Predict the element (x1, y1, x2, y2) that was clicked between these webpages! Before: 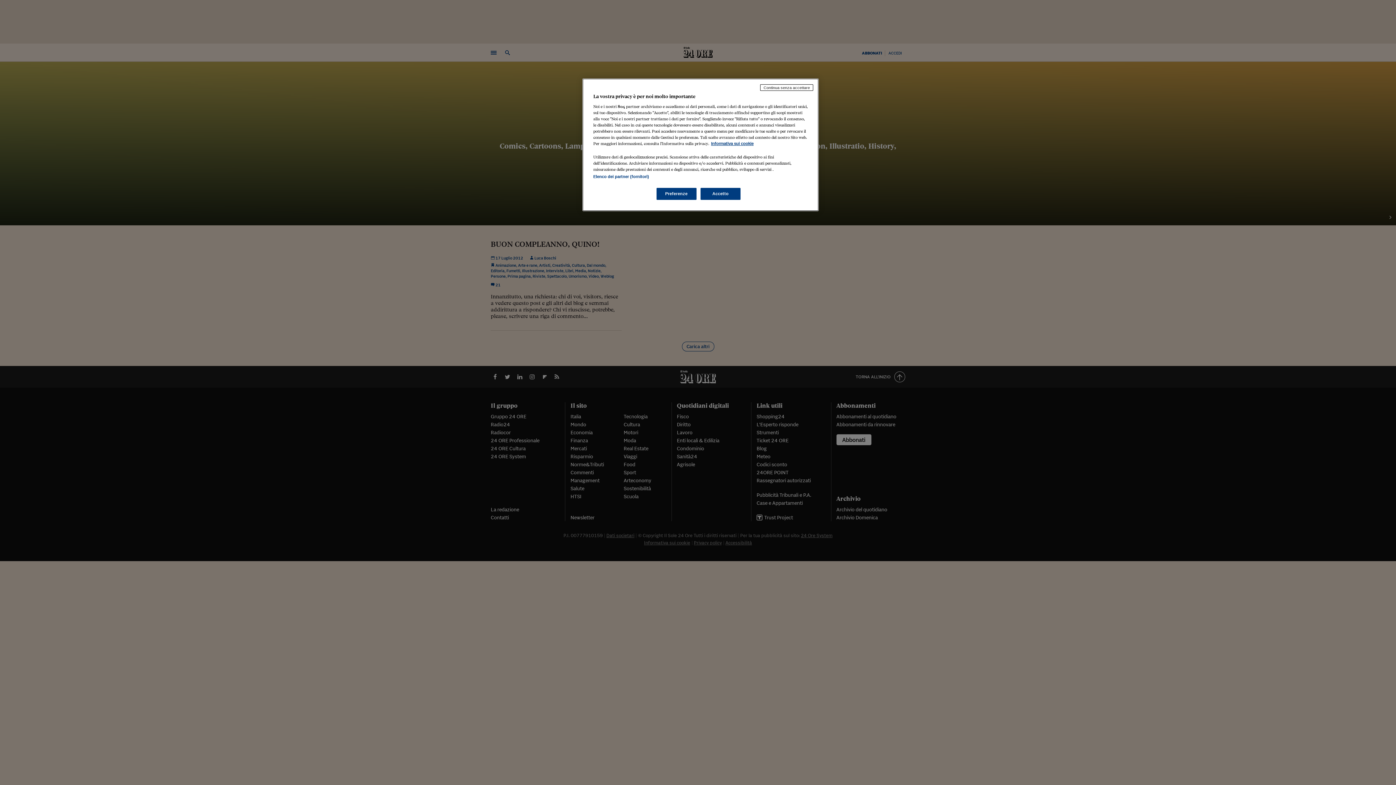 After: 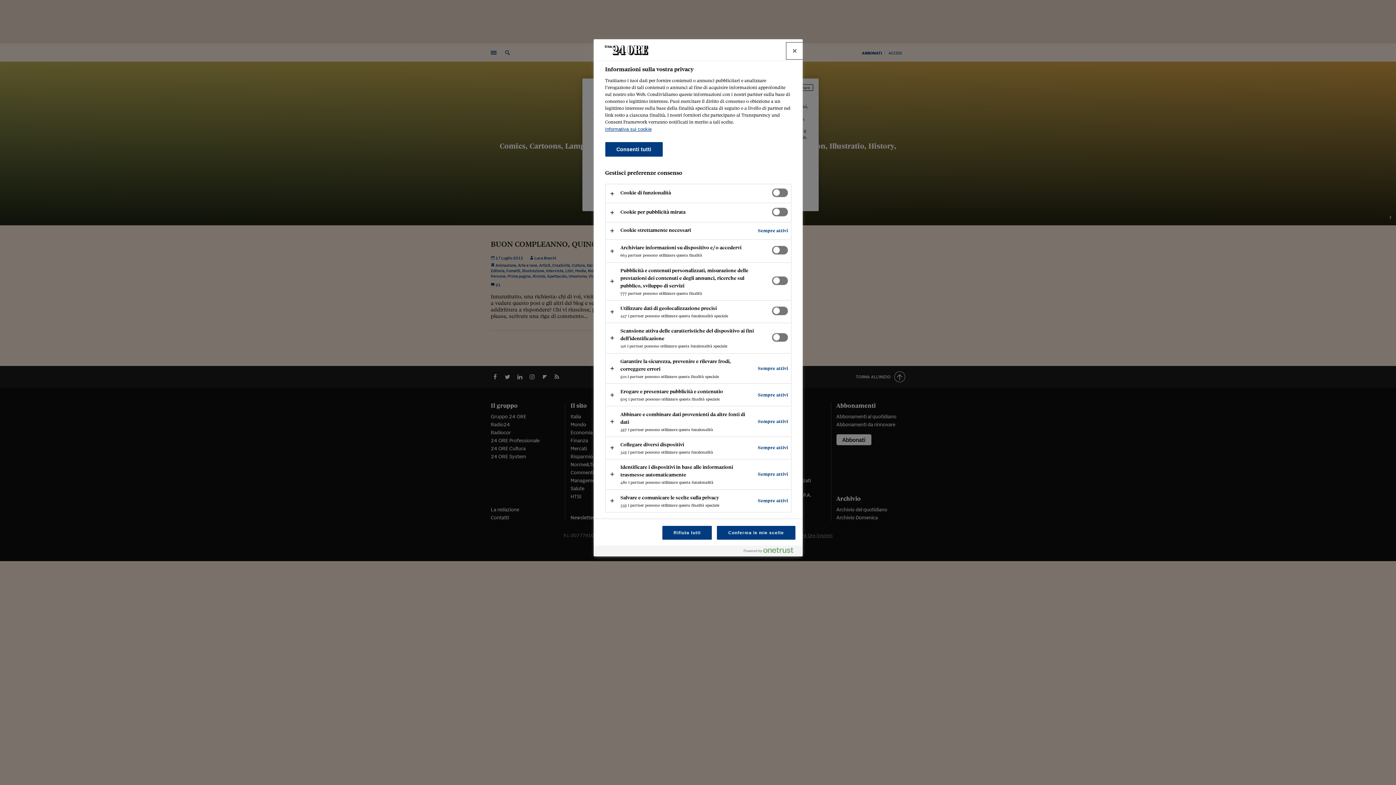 Action: bbox: (656, 188, 696, 200) label: Preferenze